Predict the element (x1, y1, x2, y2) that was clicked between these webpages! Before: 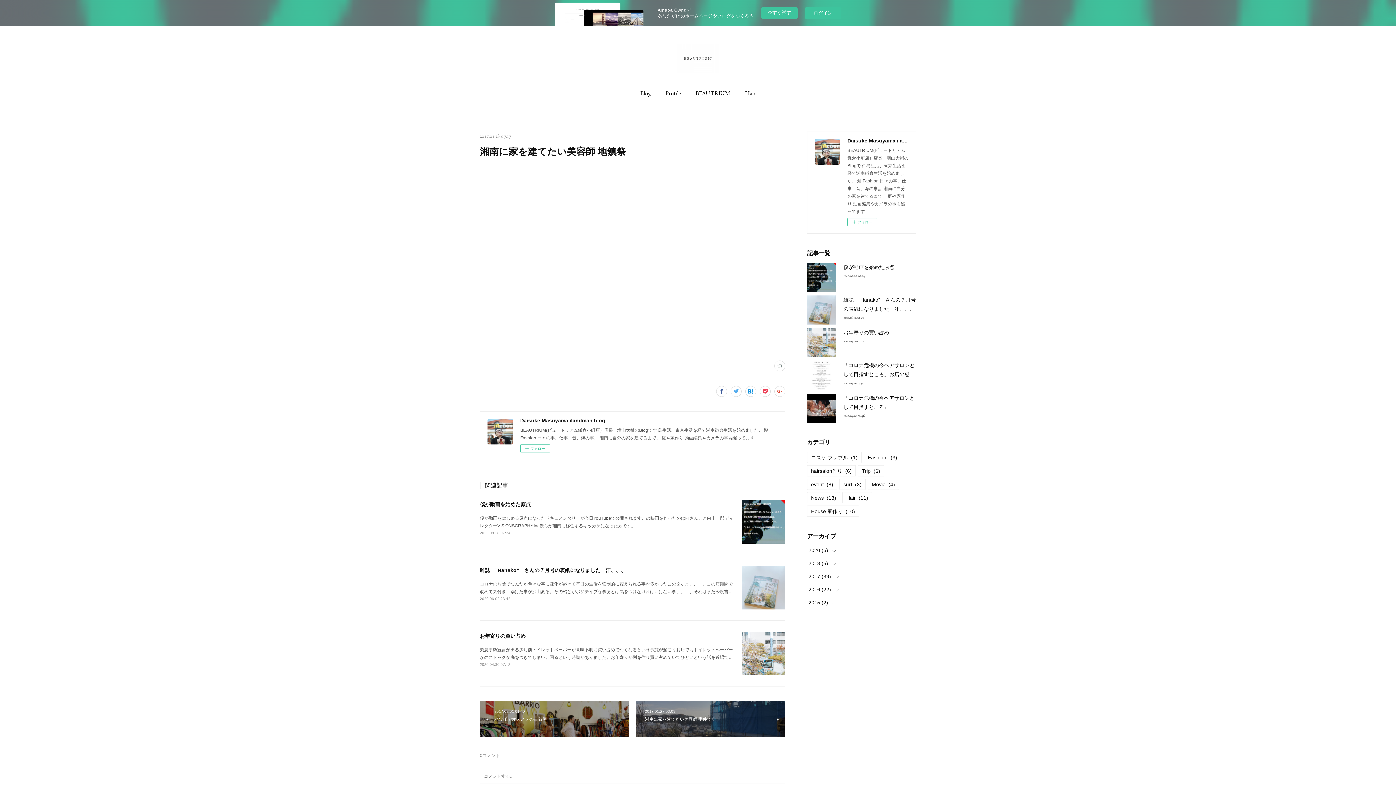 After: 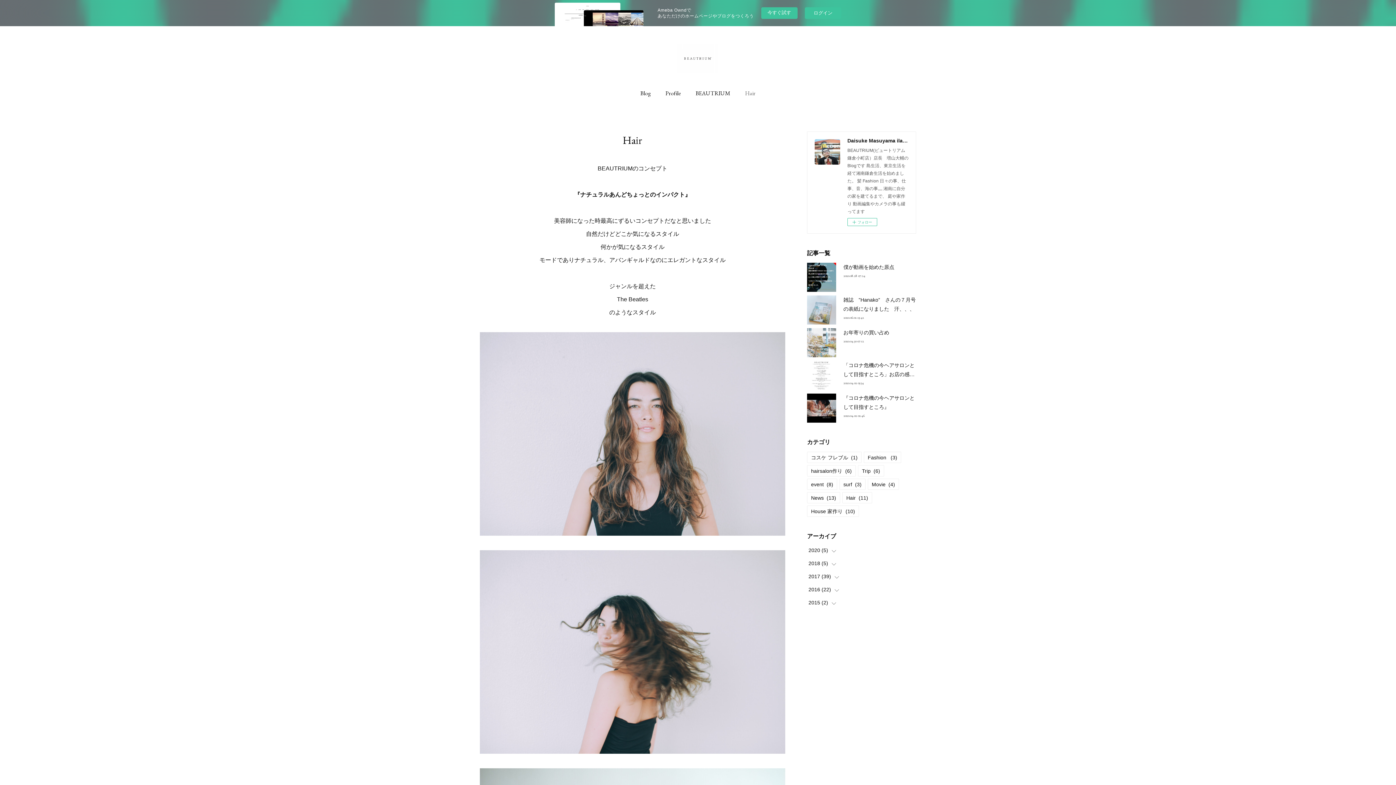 Action: label: Hair bbox: (738, 84, 763, 102)